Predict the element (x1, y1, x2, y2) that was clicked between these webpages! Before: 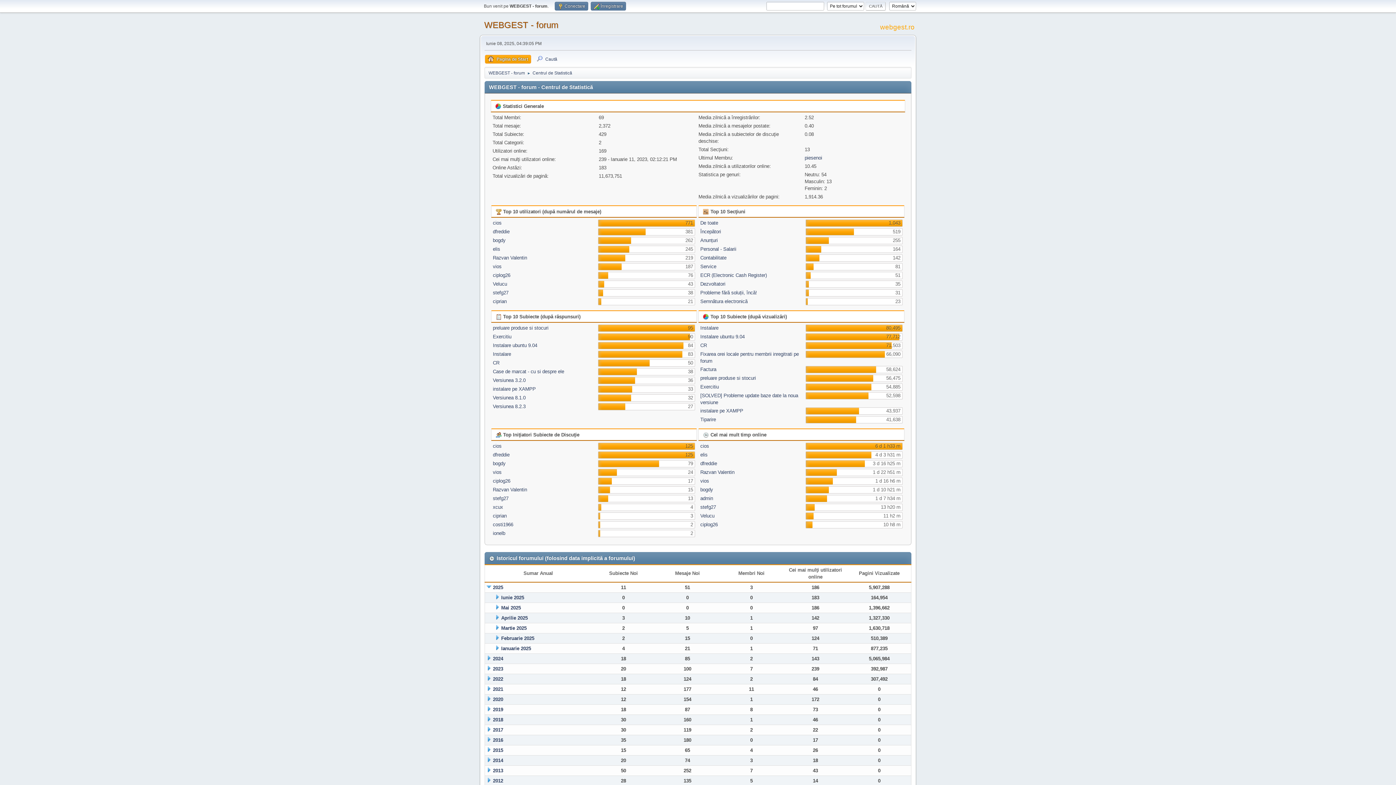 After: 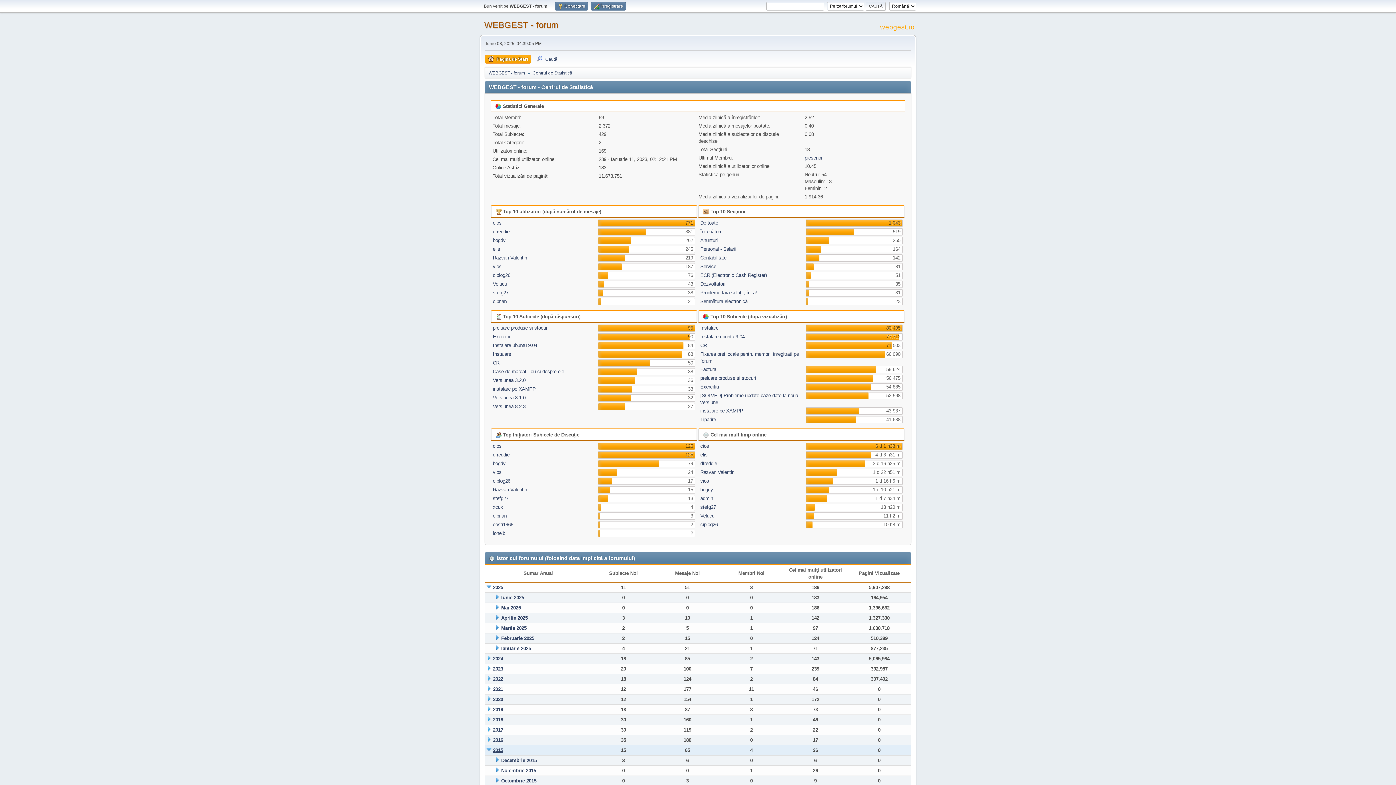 Action: label: 2015 bbox: (493, 748, 503, 753)